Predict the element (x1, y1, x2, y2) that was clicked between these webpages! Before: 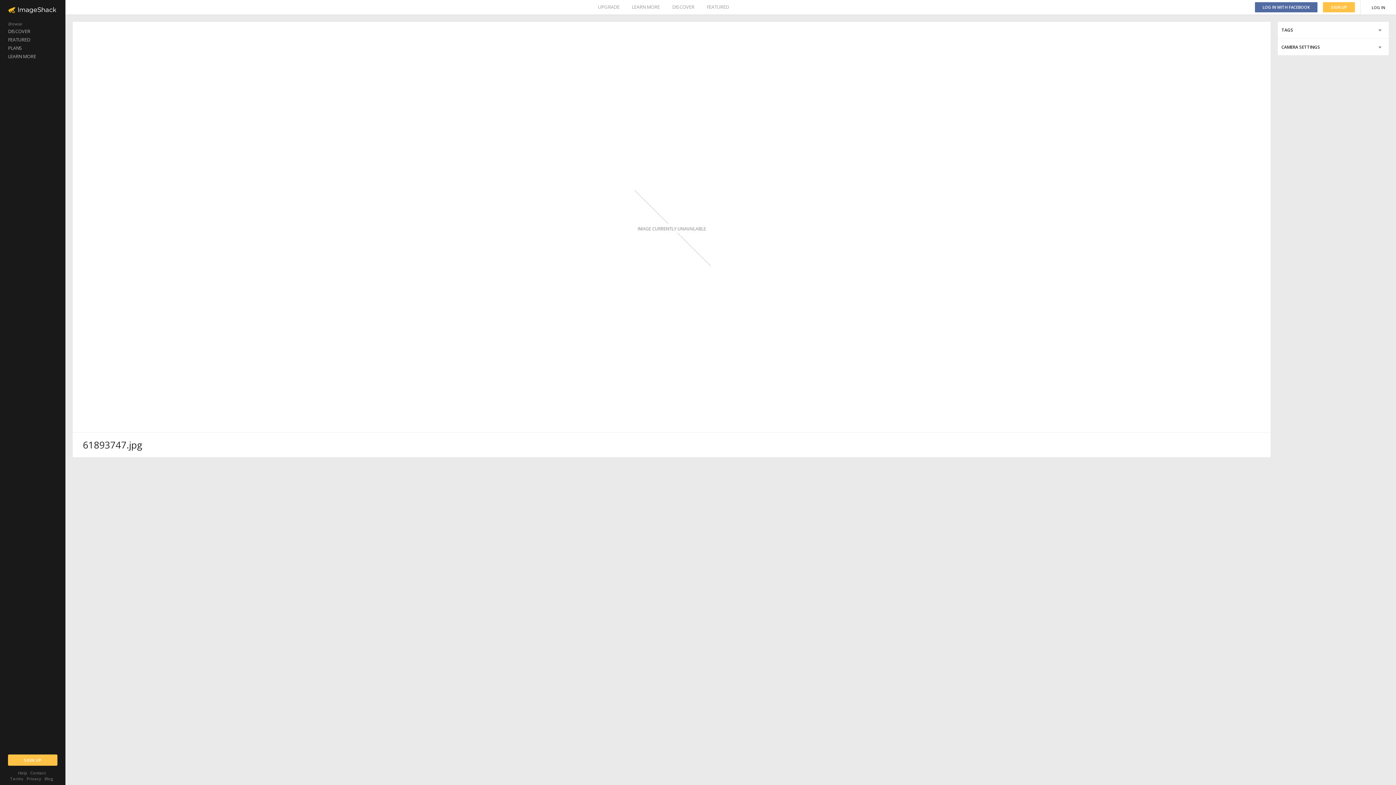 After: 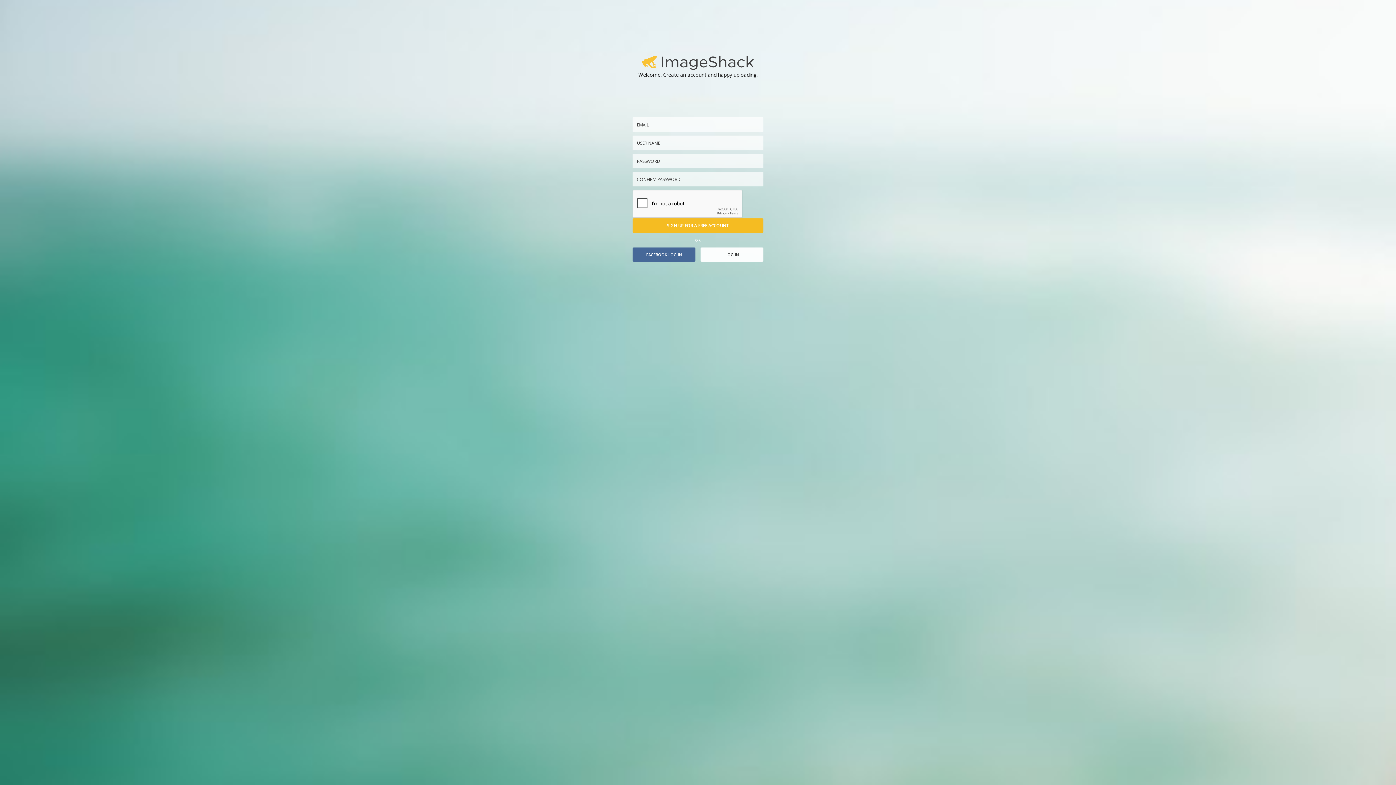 Action: bbox: (8, 754, 57, 766) label: SIGN UP